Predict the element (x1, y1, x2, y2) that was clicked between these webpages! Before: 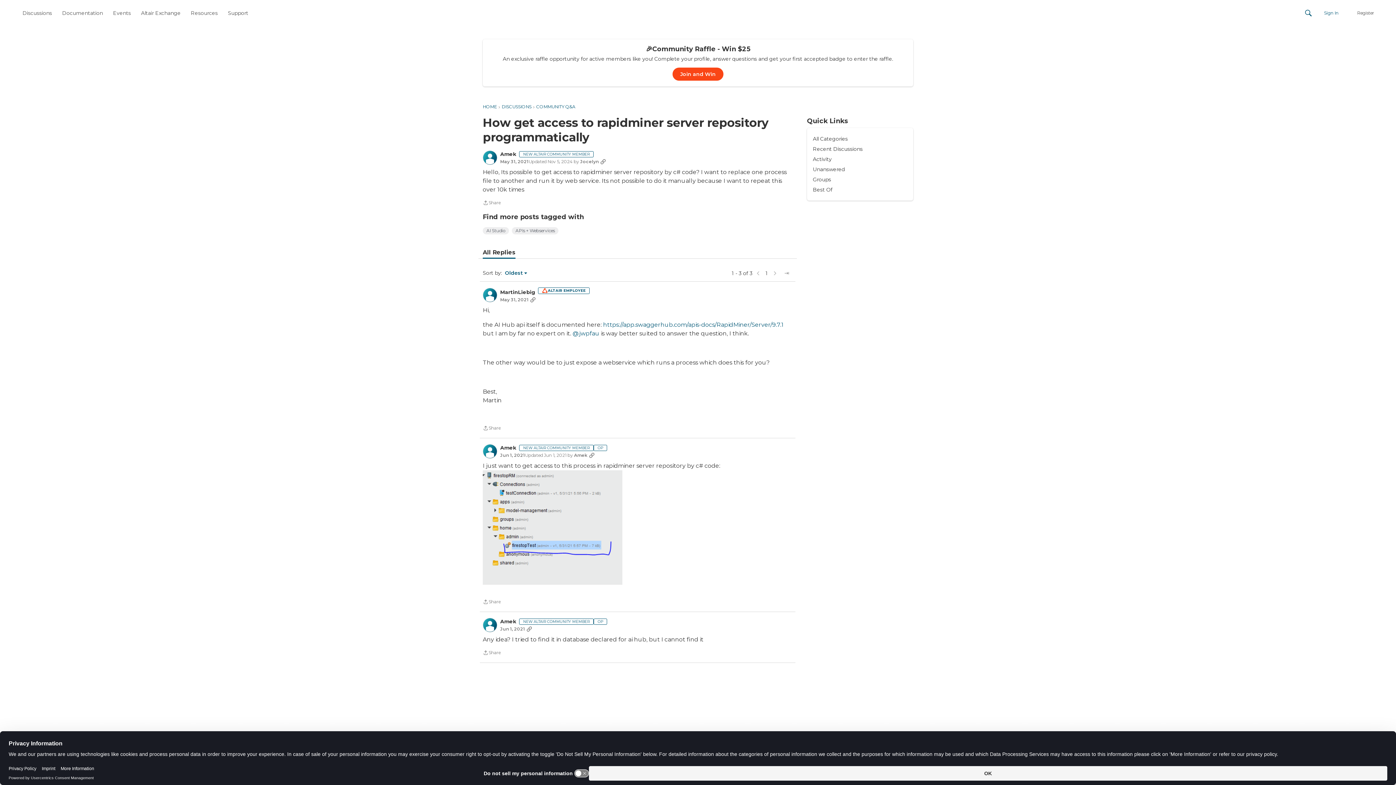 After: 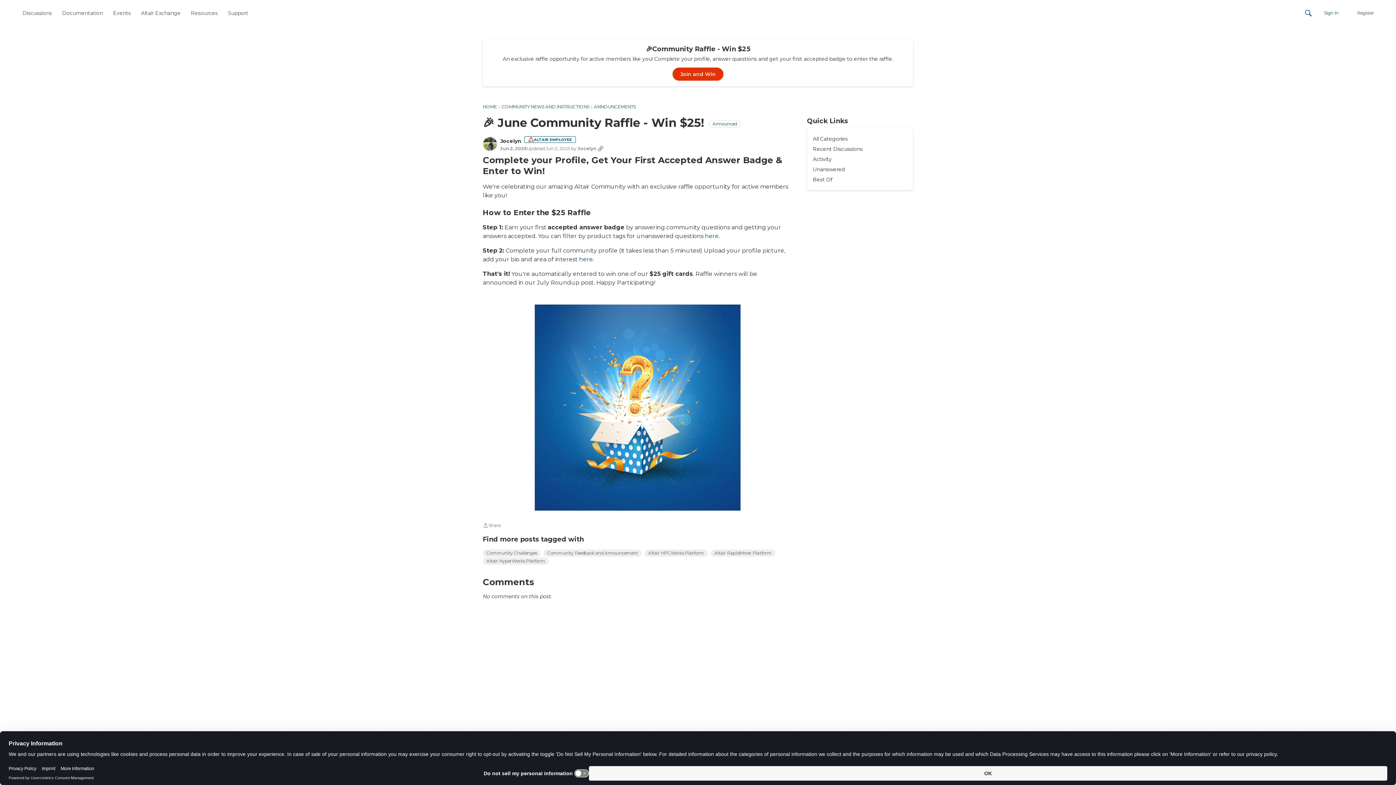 Action: label: Join and Win bbox: (672, 67, 723, 80)